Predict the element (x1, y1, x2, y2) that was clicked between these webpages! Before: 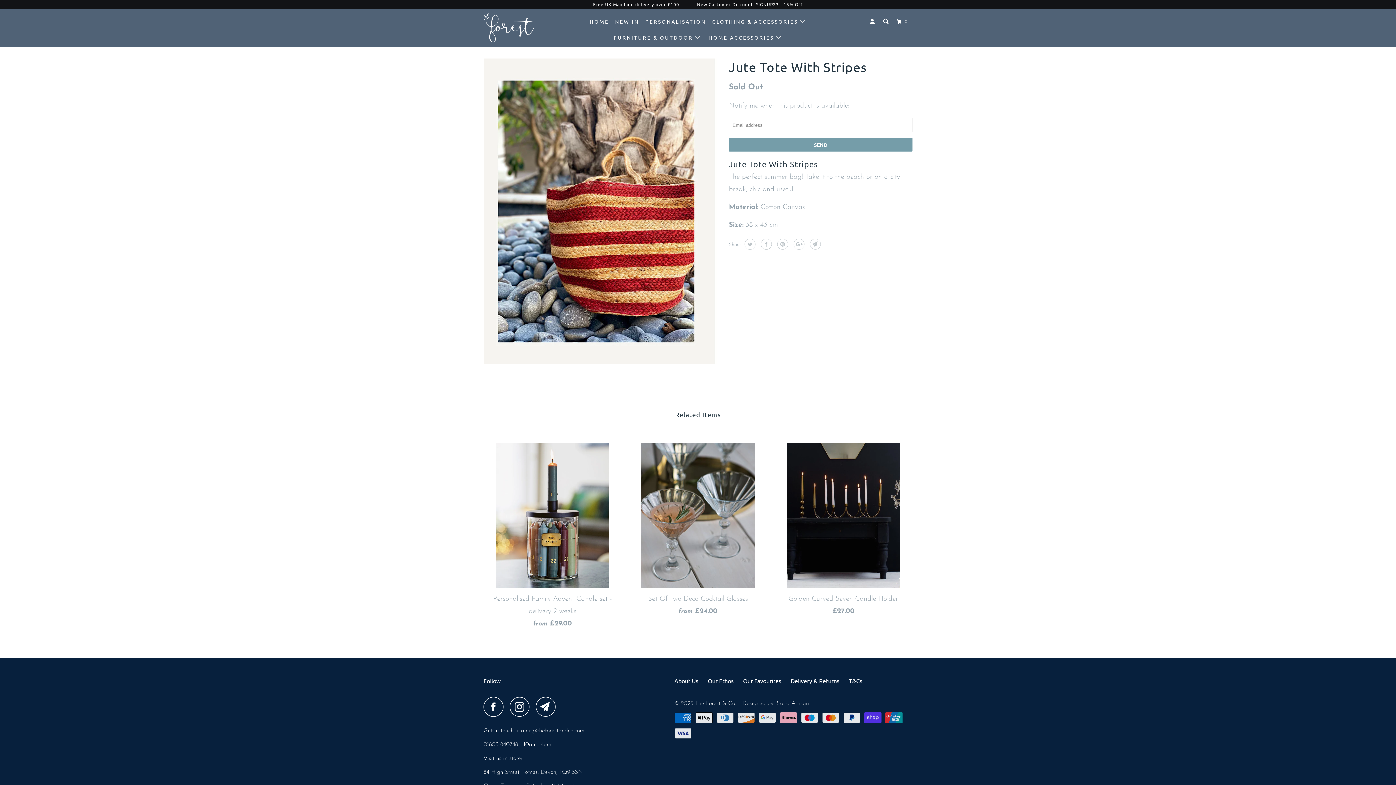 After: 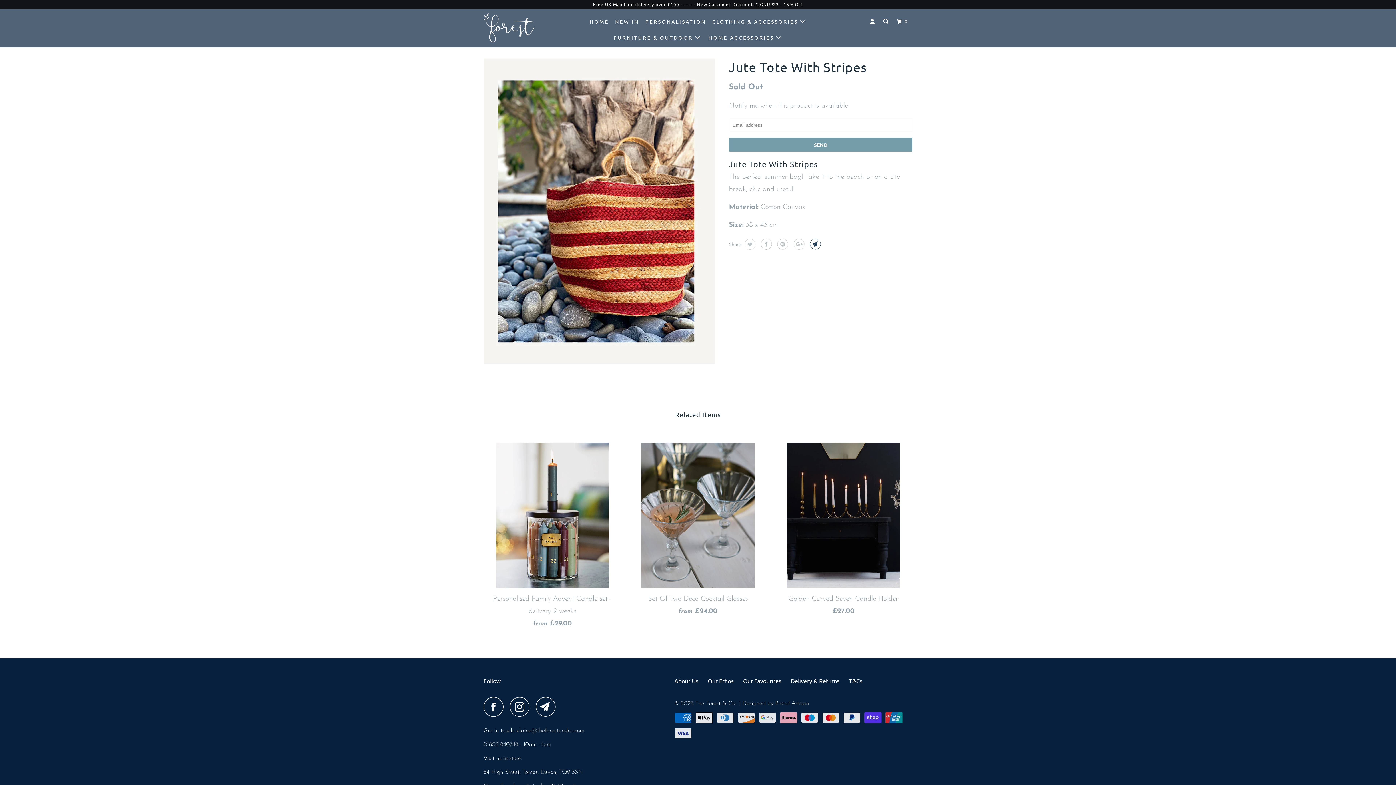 Action: bbox: (808, 238, 821, 249)